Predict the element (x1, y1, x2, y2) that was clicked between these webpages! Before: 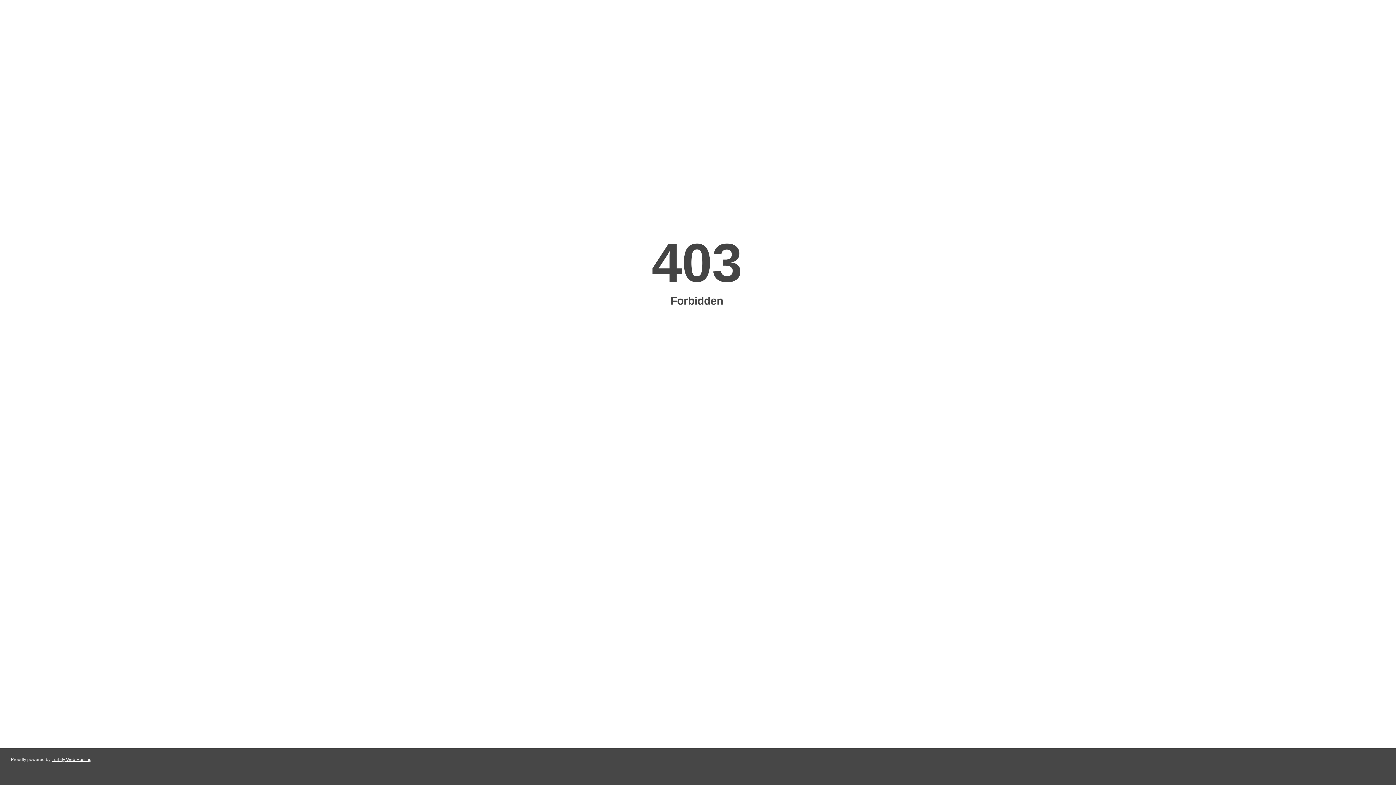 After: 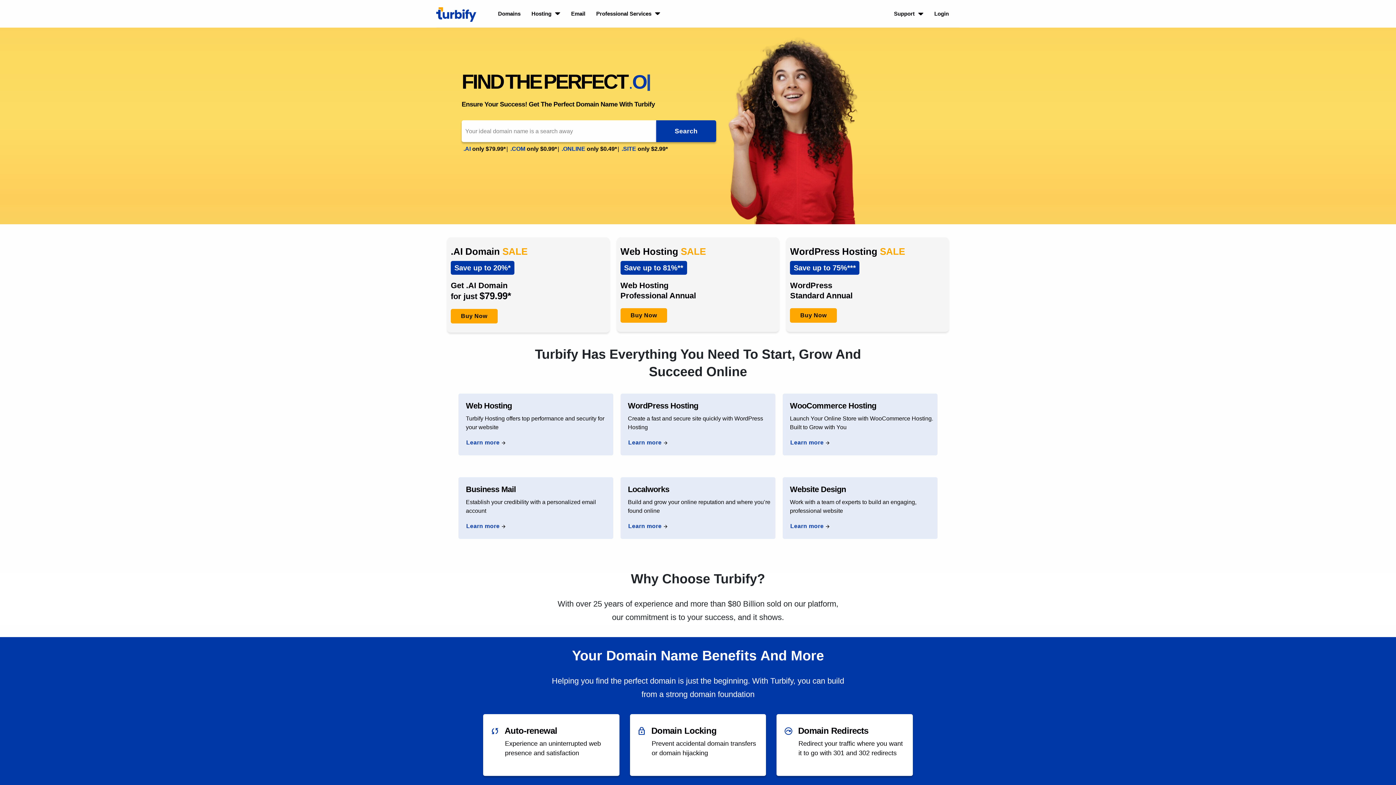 Action: label: Turbify Web Hosting bbox: (51, 757, 91, 762)